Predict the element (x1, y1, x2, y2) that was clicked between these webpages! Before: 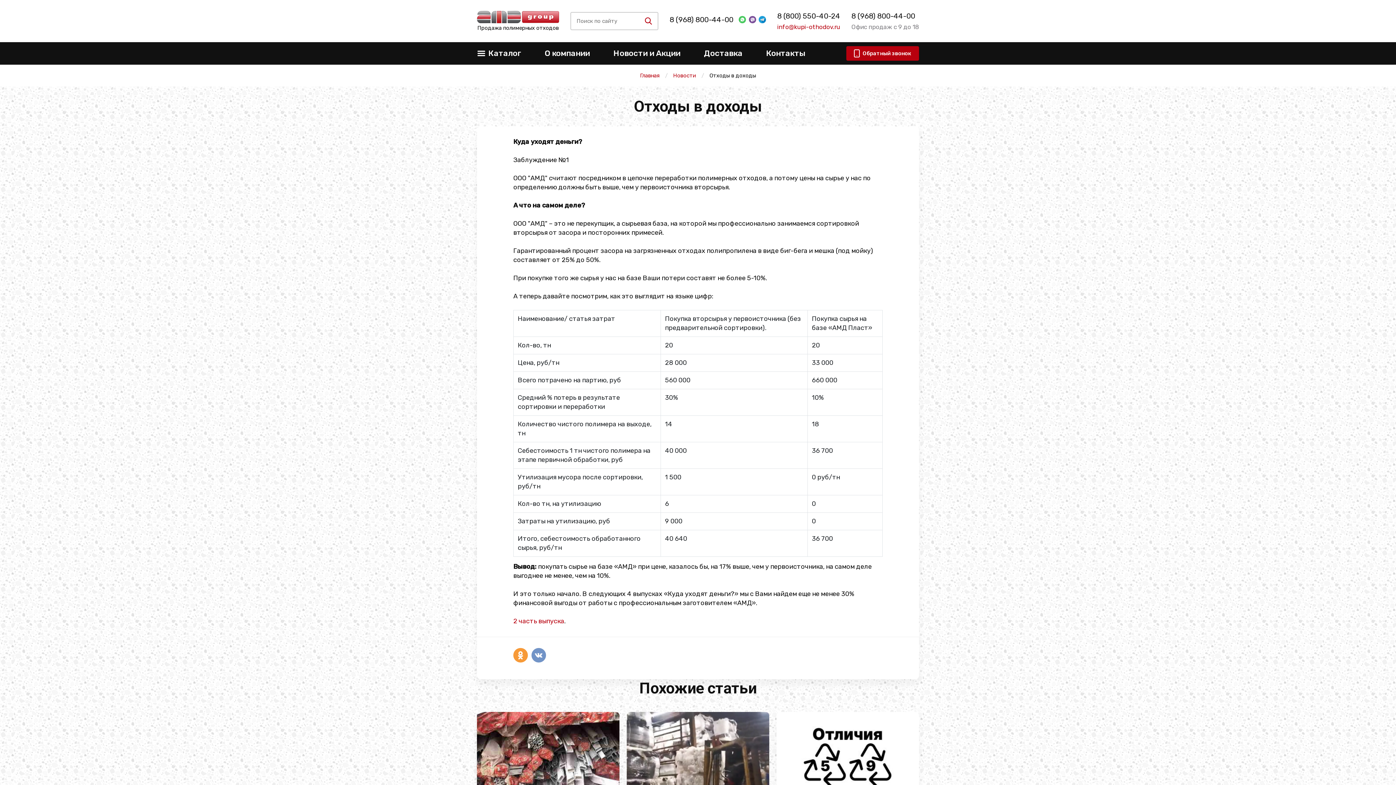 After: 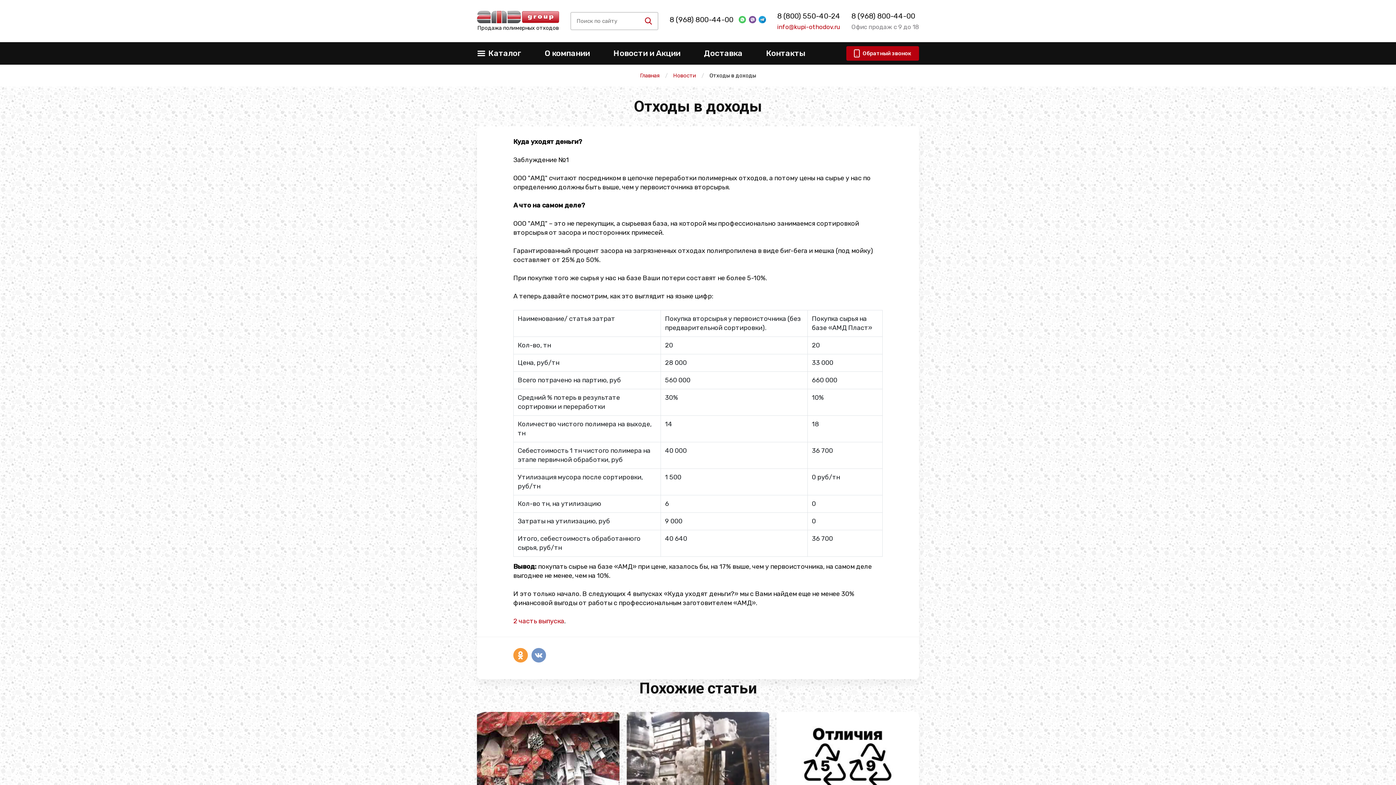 Action: bbox: (851, 11, 919, 20) label: 8 (968) 800-44-00